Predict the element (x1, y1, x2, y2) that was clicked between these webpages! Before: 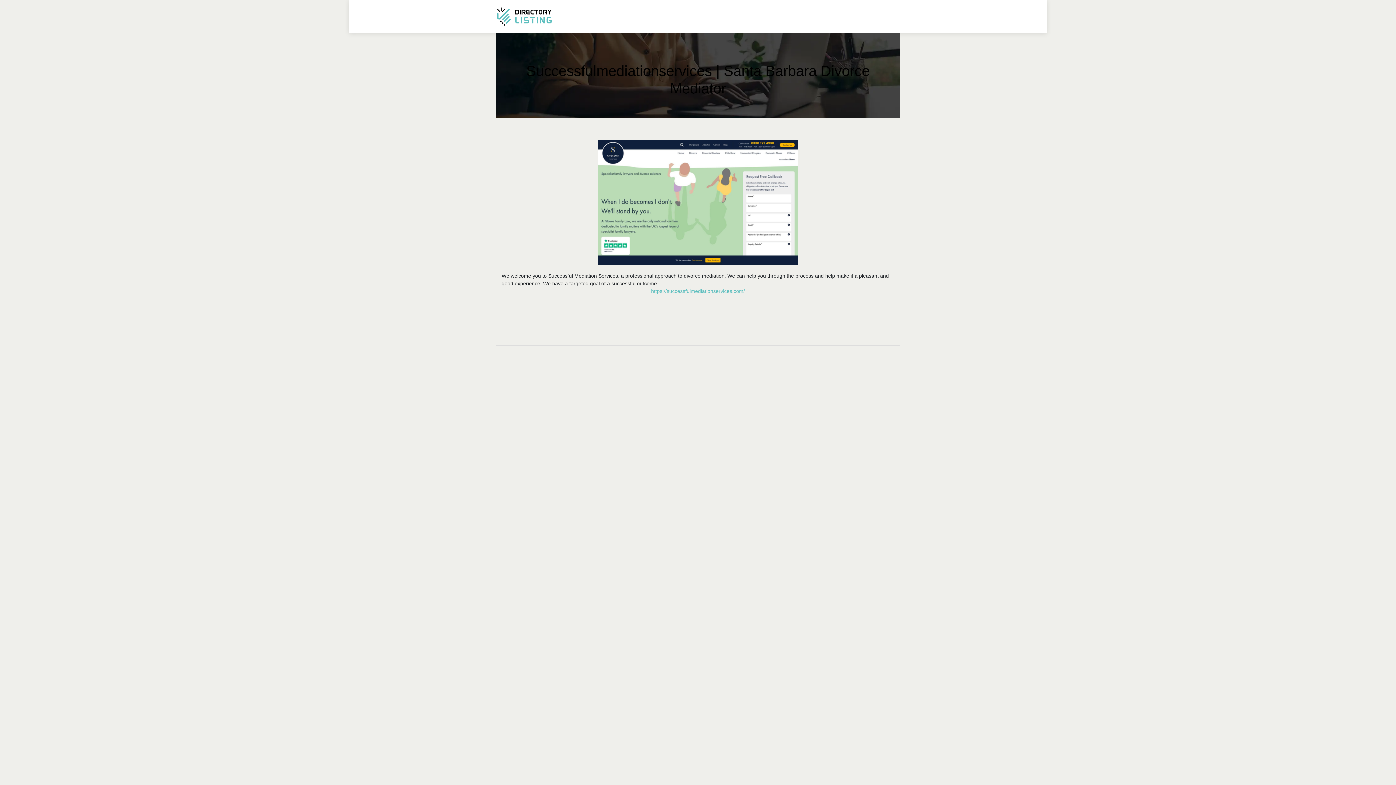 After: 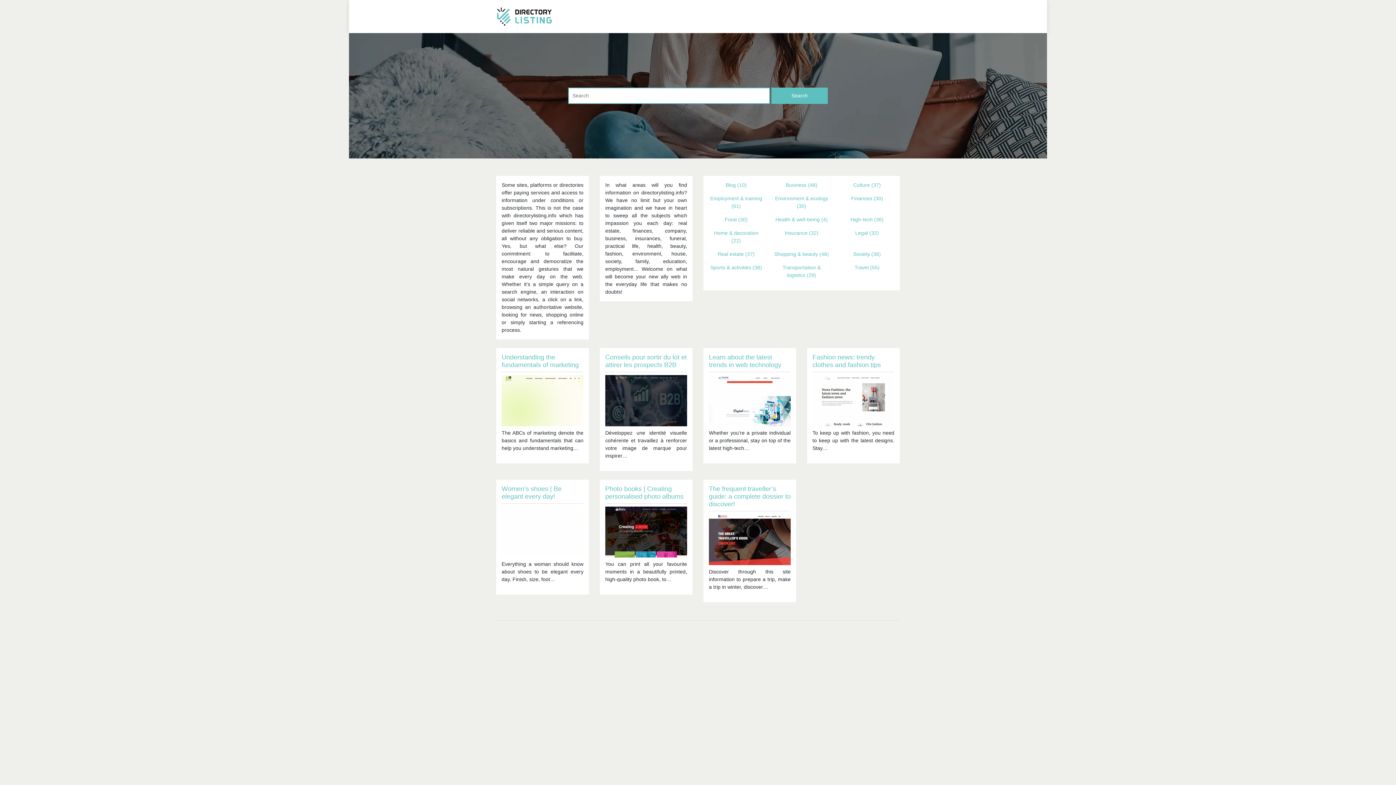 Action: bbox: (496, 6, 552, 26)